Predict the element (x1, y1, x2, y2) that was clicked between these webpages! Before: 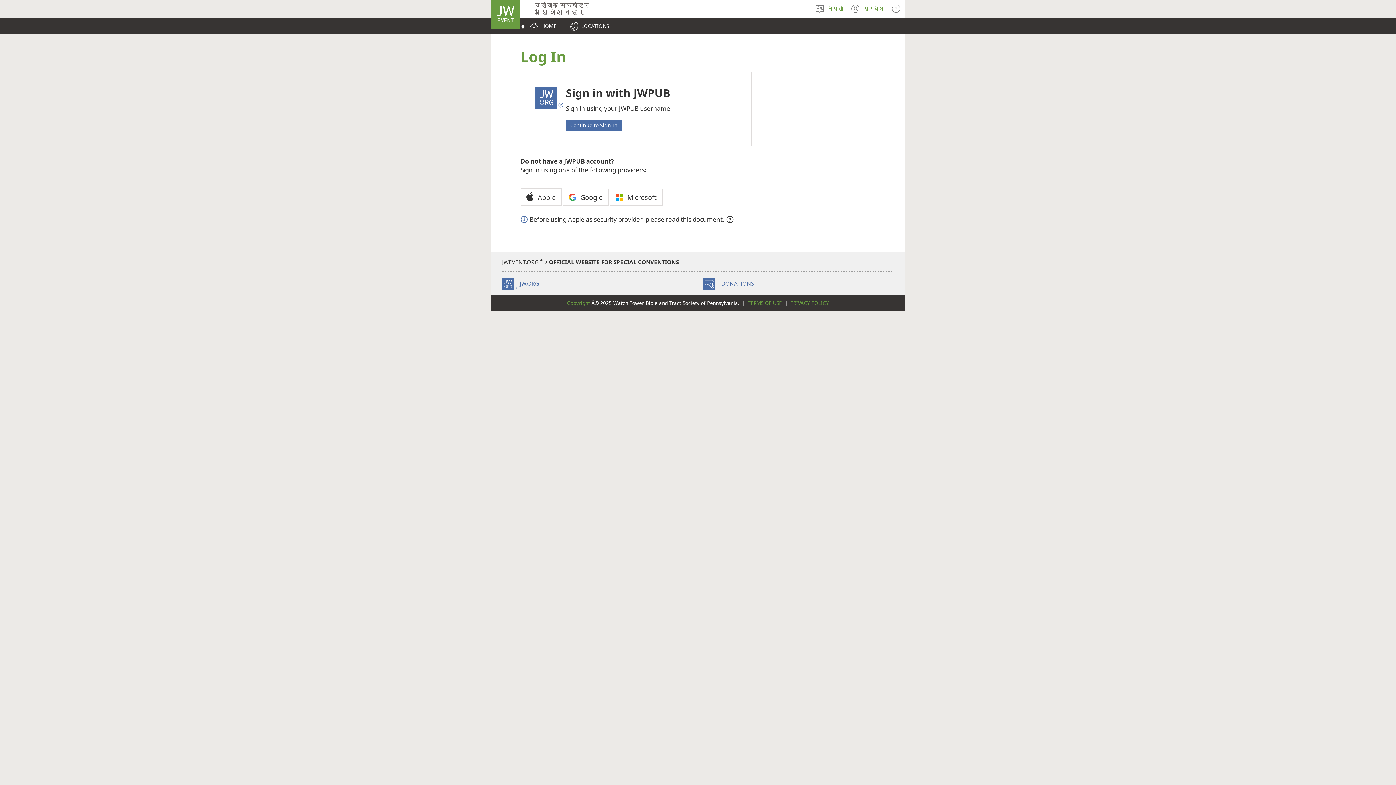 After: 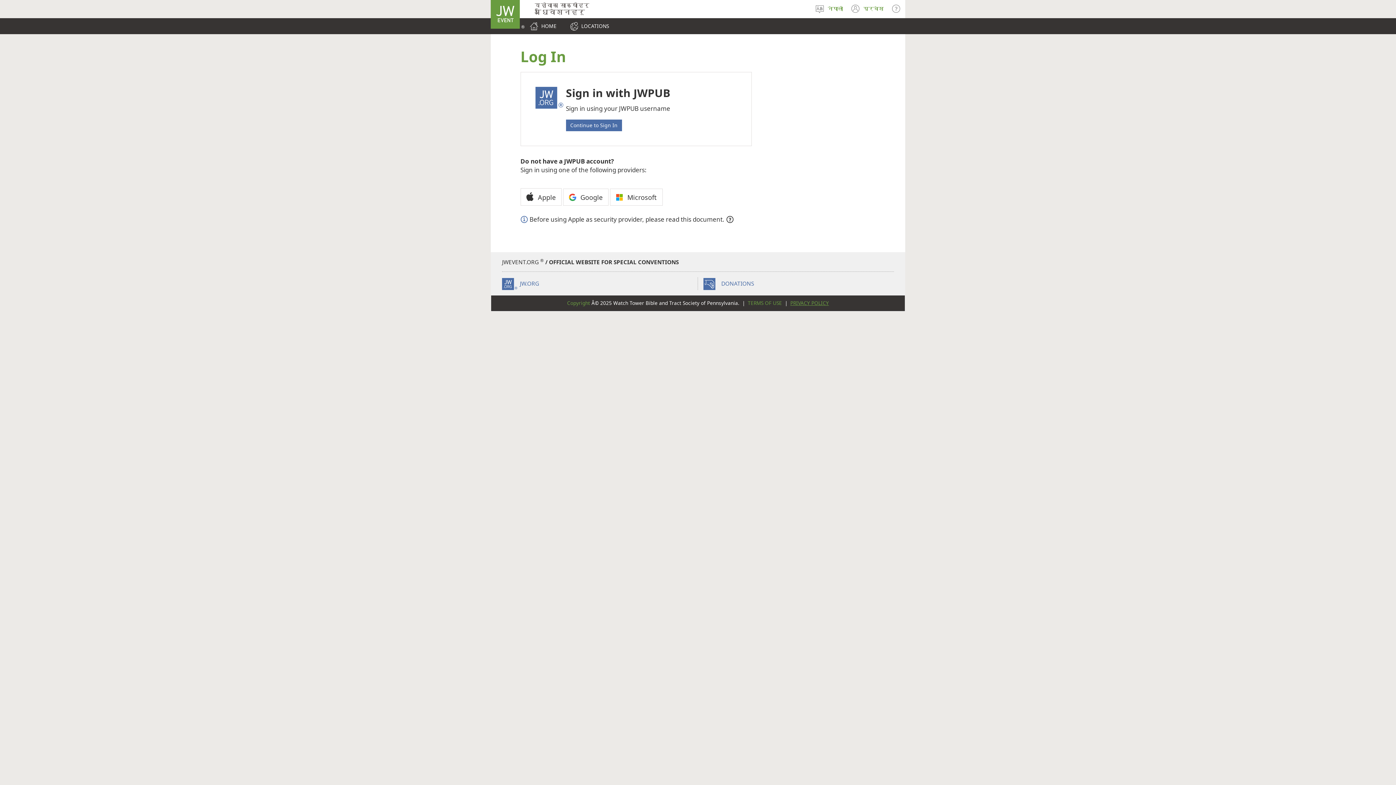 Action: label: PRIVACY POLICY bbox: (790, 299, 829, 306)